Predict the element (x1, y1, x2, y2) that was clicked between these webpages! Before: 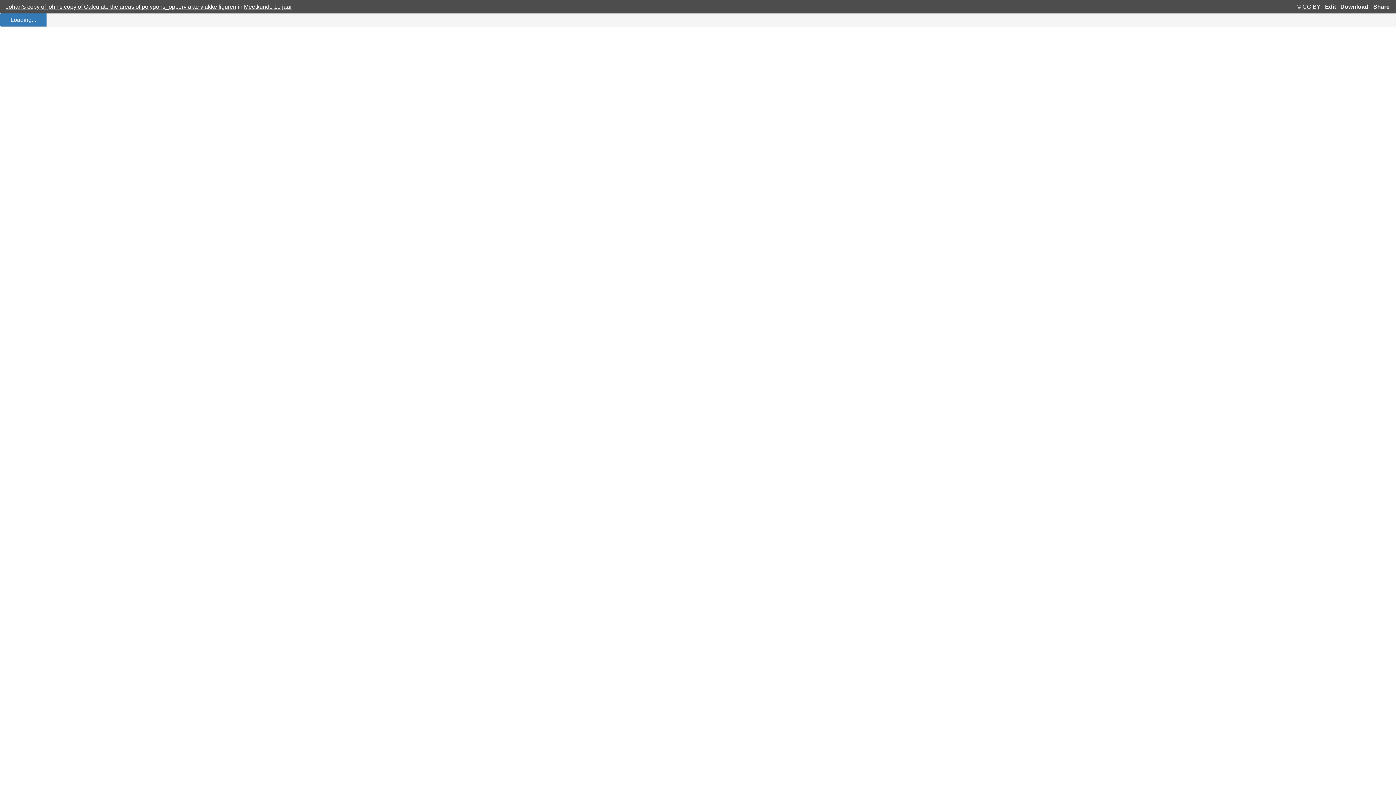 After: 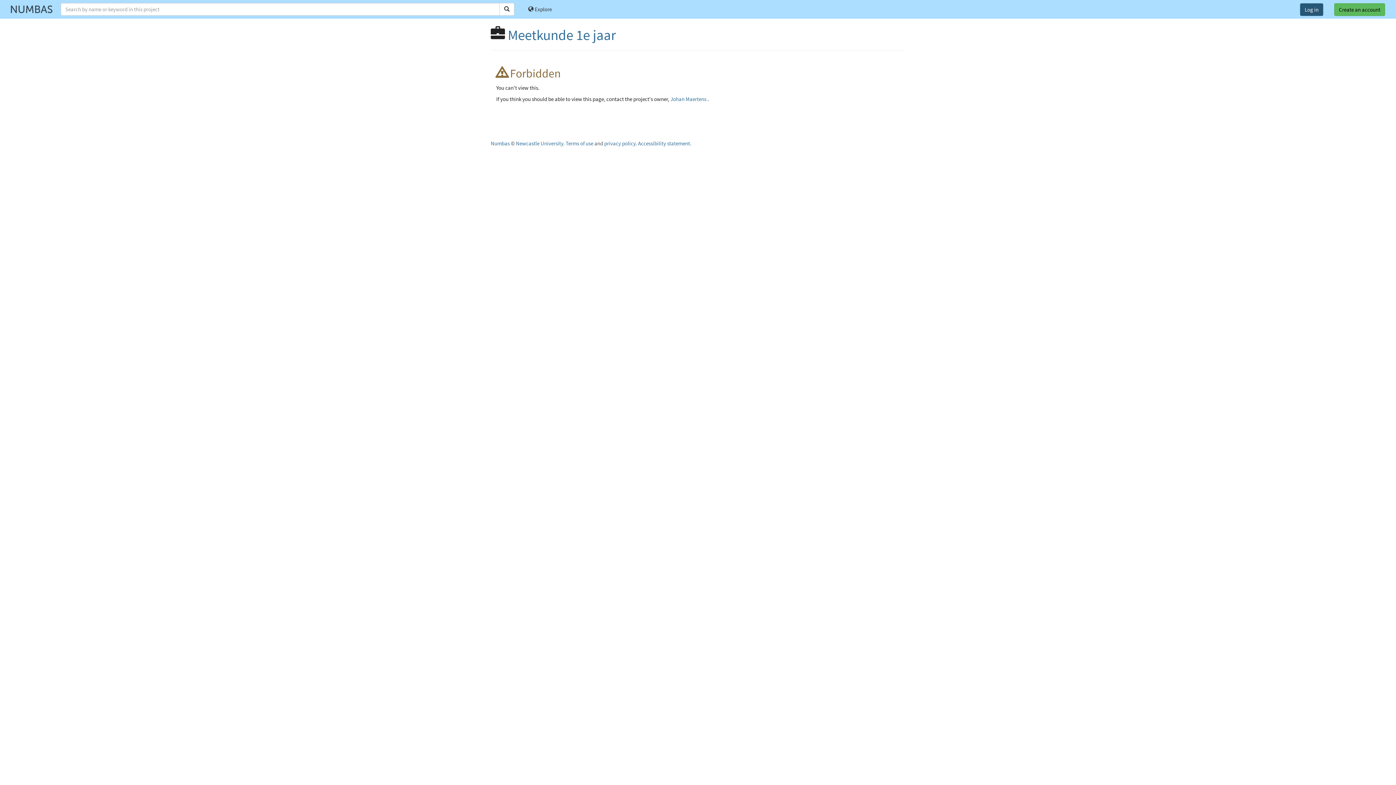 Action: bbox: (244, 3, 292, 9) label: Meetkunde 1e jaar